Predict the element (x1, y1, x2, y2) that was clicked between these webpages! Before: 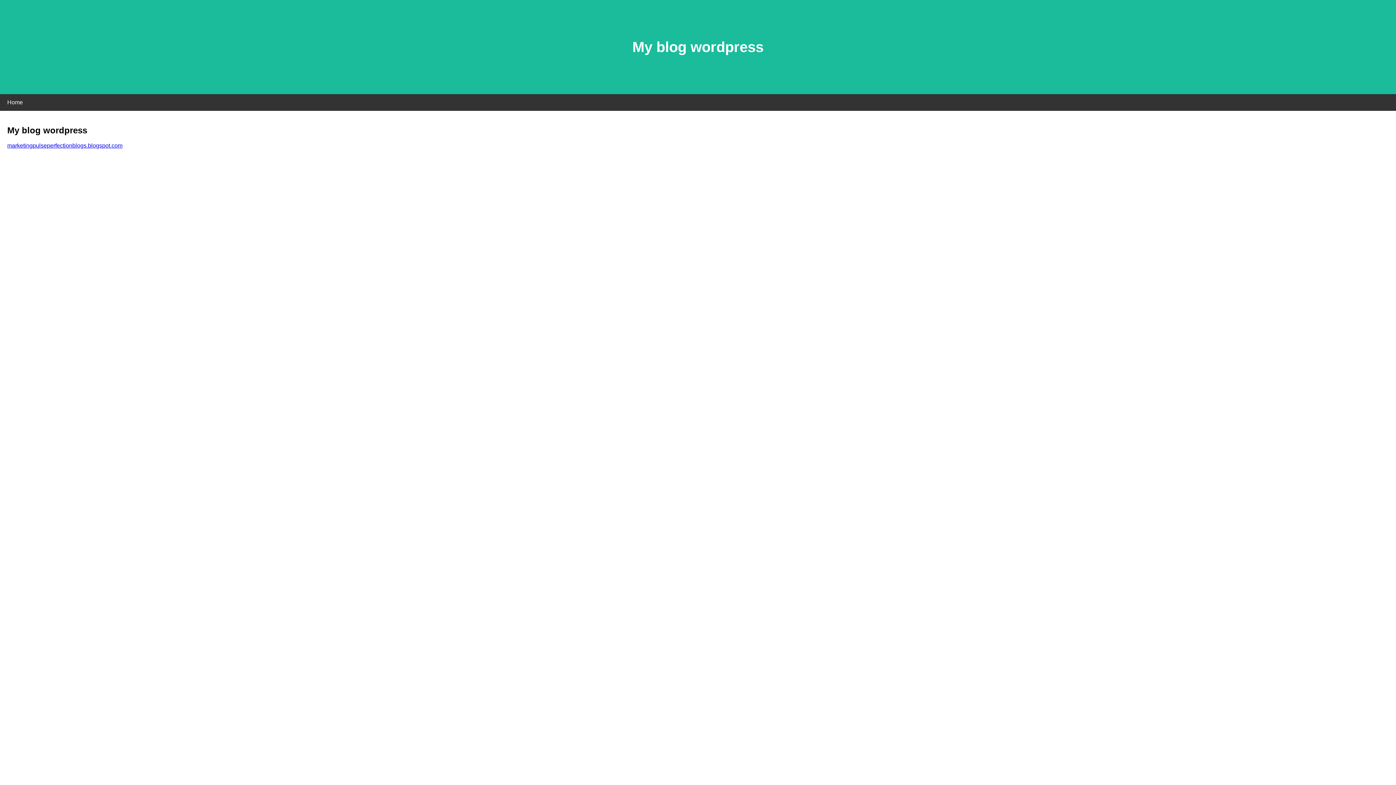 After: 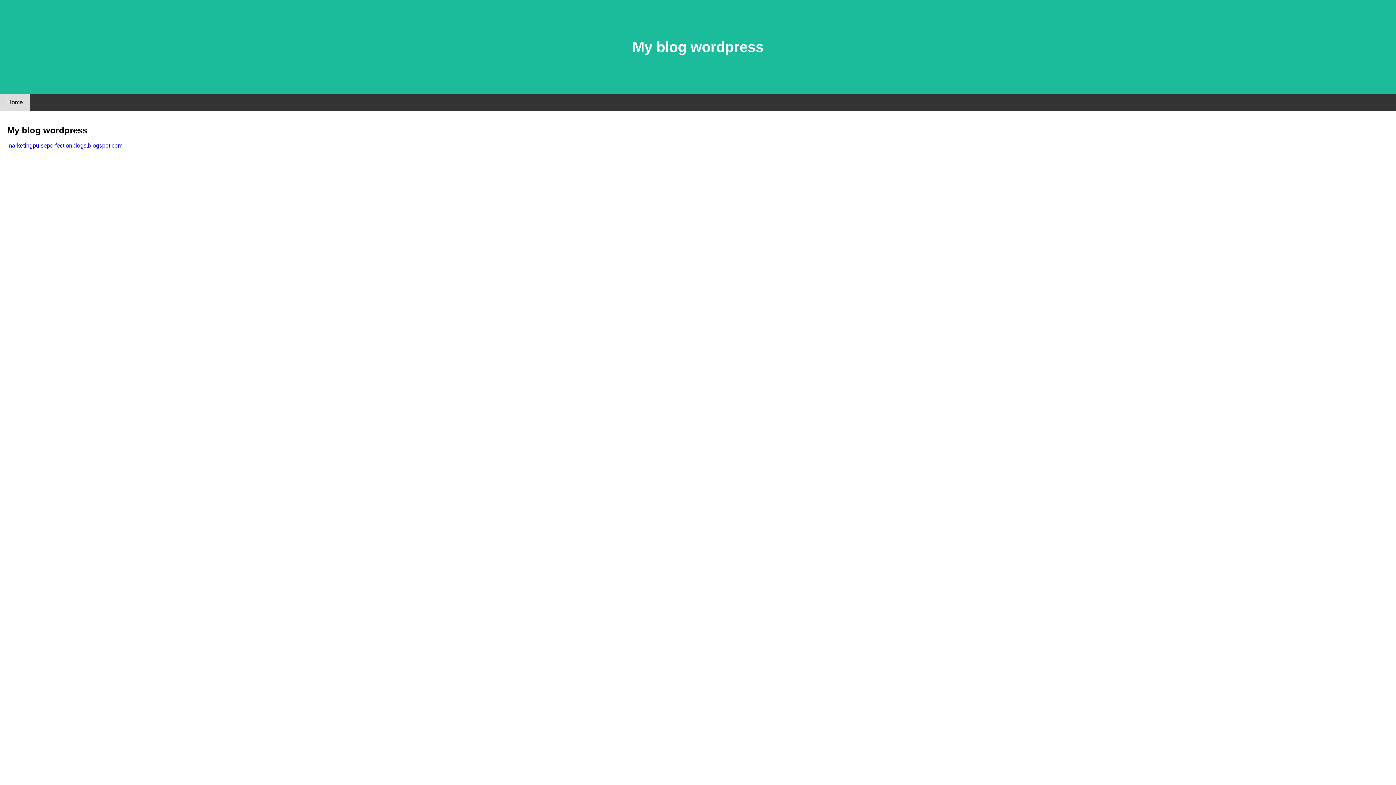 Action: label: Home bbox: (0, 94, 30, 110)